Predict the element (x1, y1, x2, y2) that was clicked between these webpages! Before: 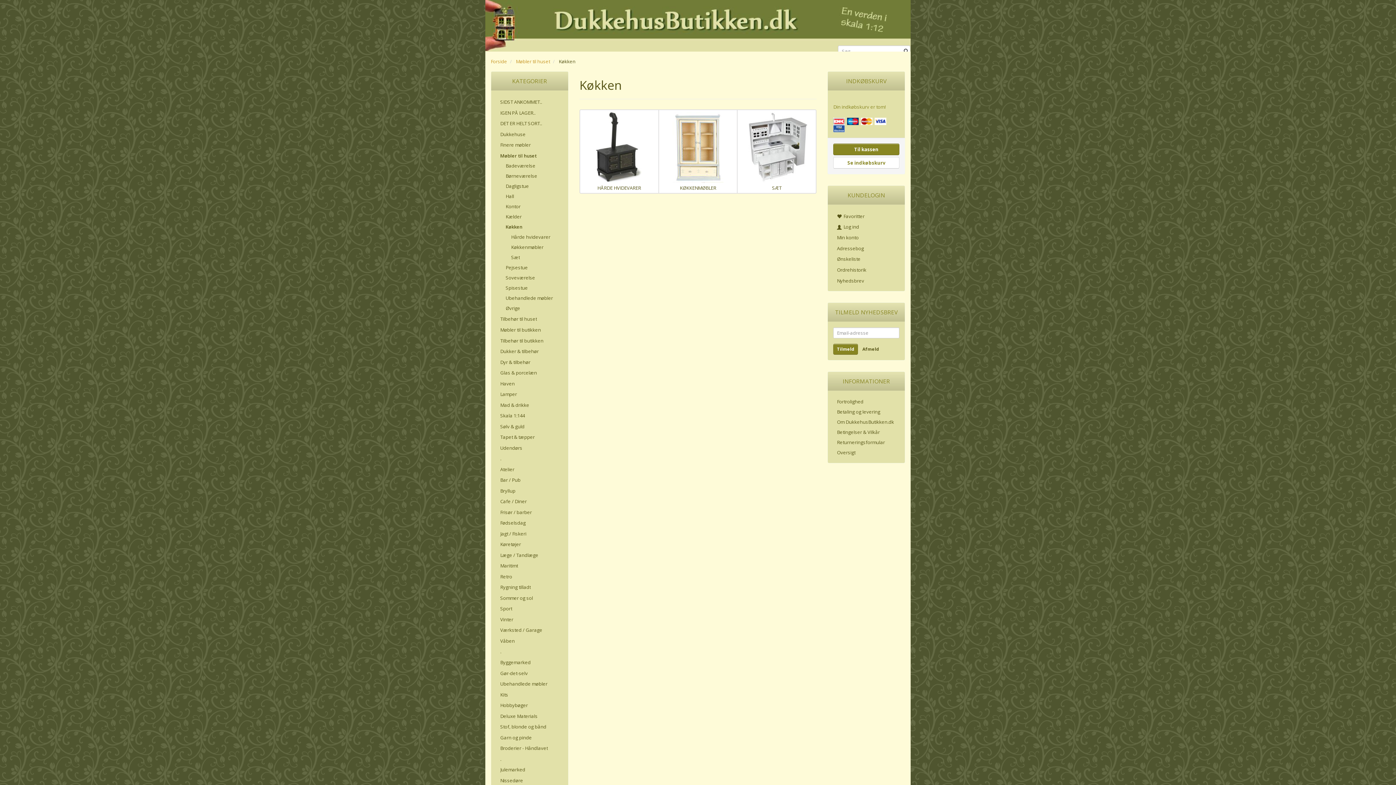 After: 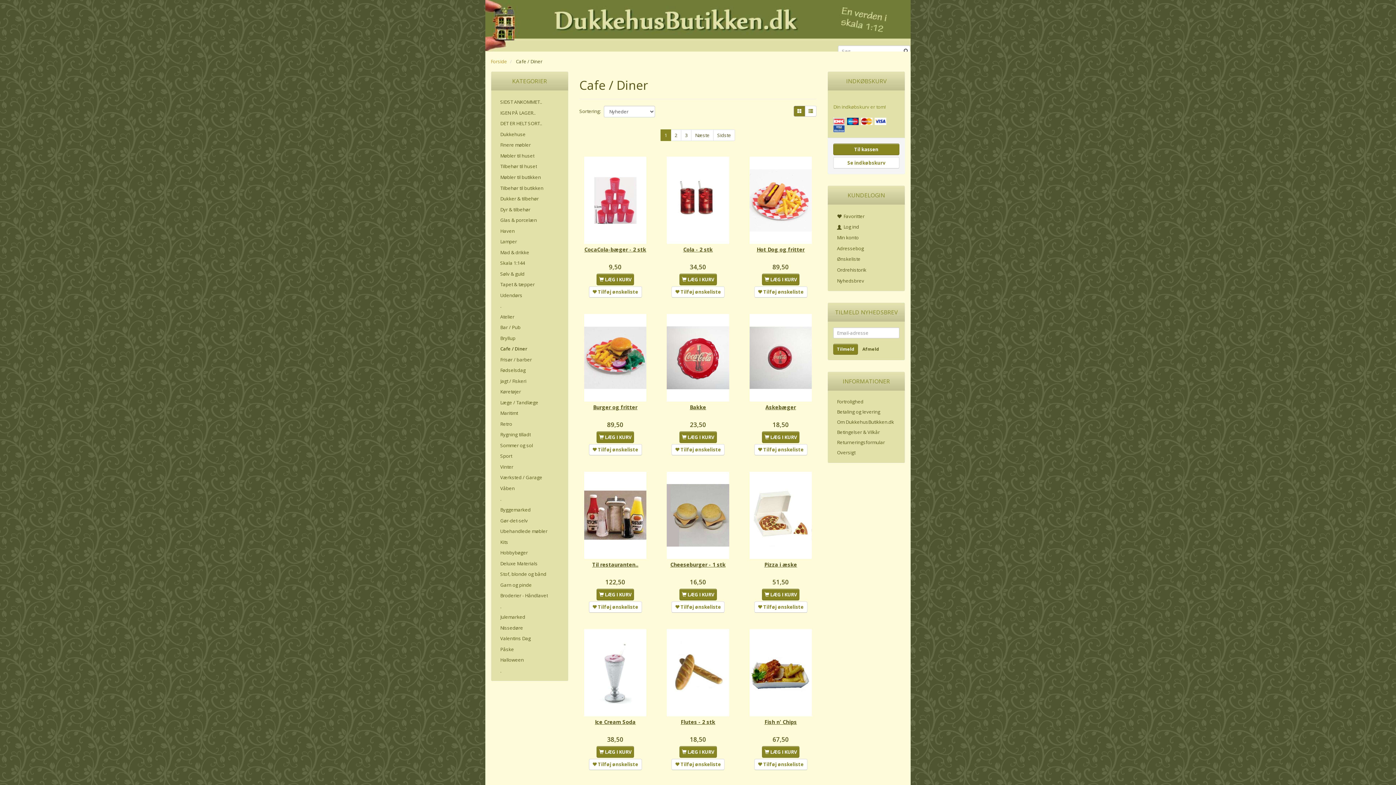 Action: label: Cafe / Diner bbox: (496, 496, 562, 506)